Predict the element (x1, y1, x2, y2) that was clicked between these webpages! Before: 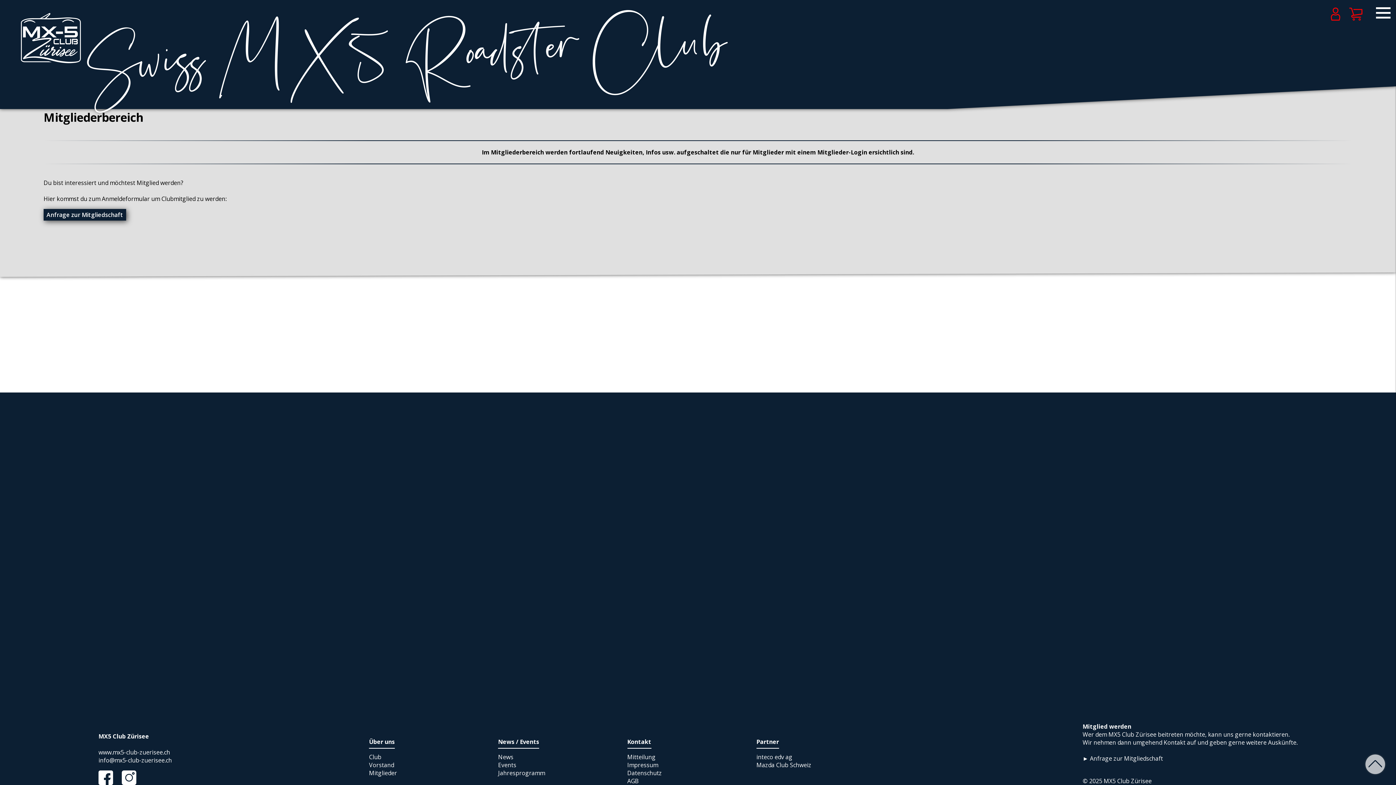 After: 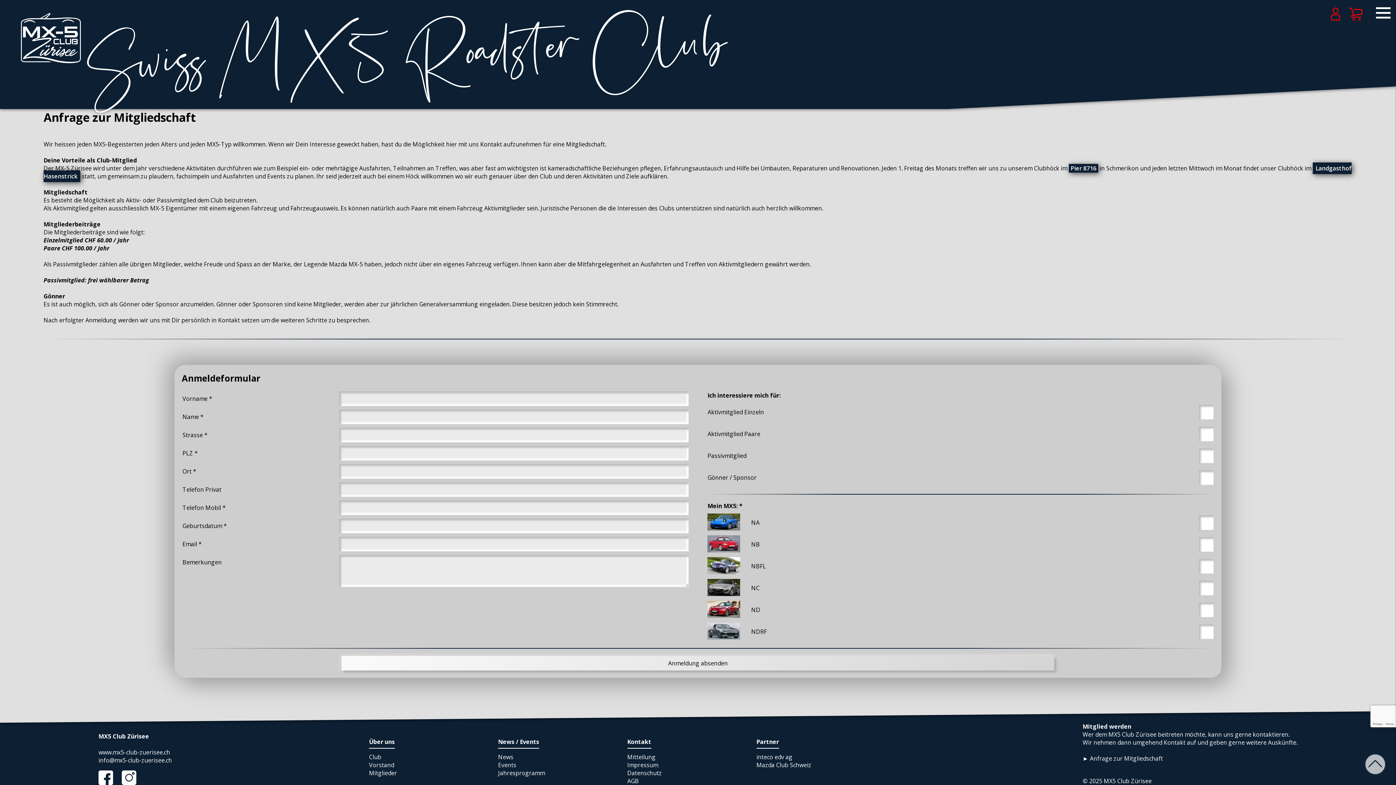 Action: label: ► Anfrage zur Mitgliedschaft bbox: (1082, 754, 1163, 762)